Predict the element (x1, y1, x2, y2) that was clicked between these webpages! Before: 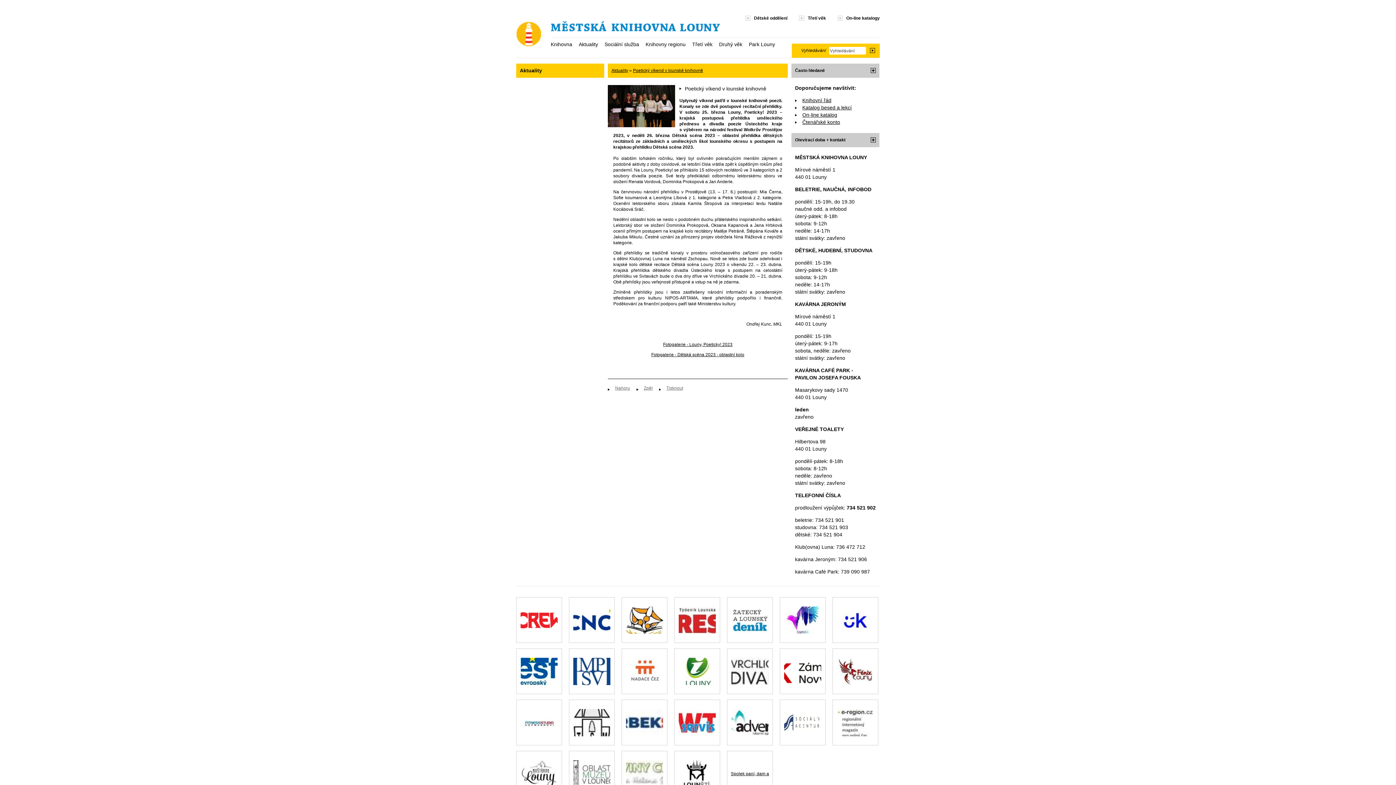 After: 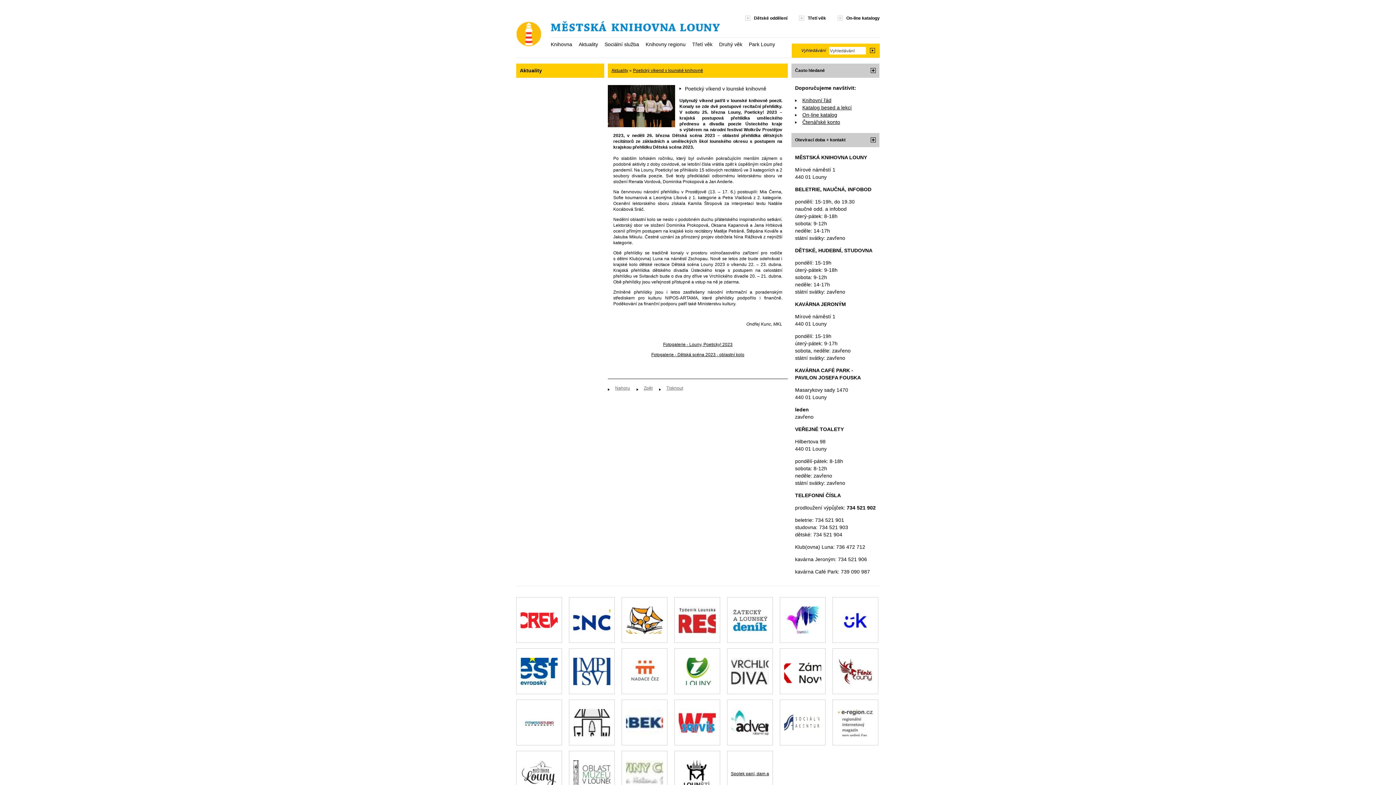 Action: bbox: (569, 700, 614, 745)